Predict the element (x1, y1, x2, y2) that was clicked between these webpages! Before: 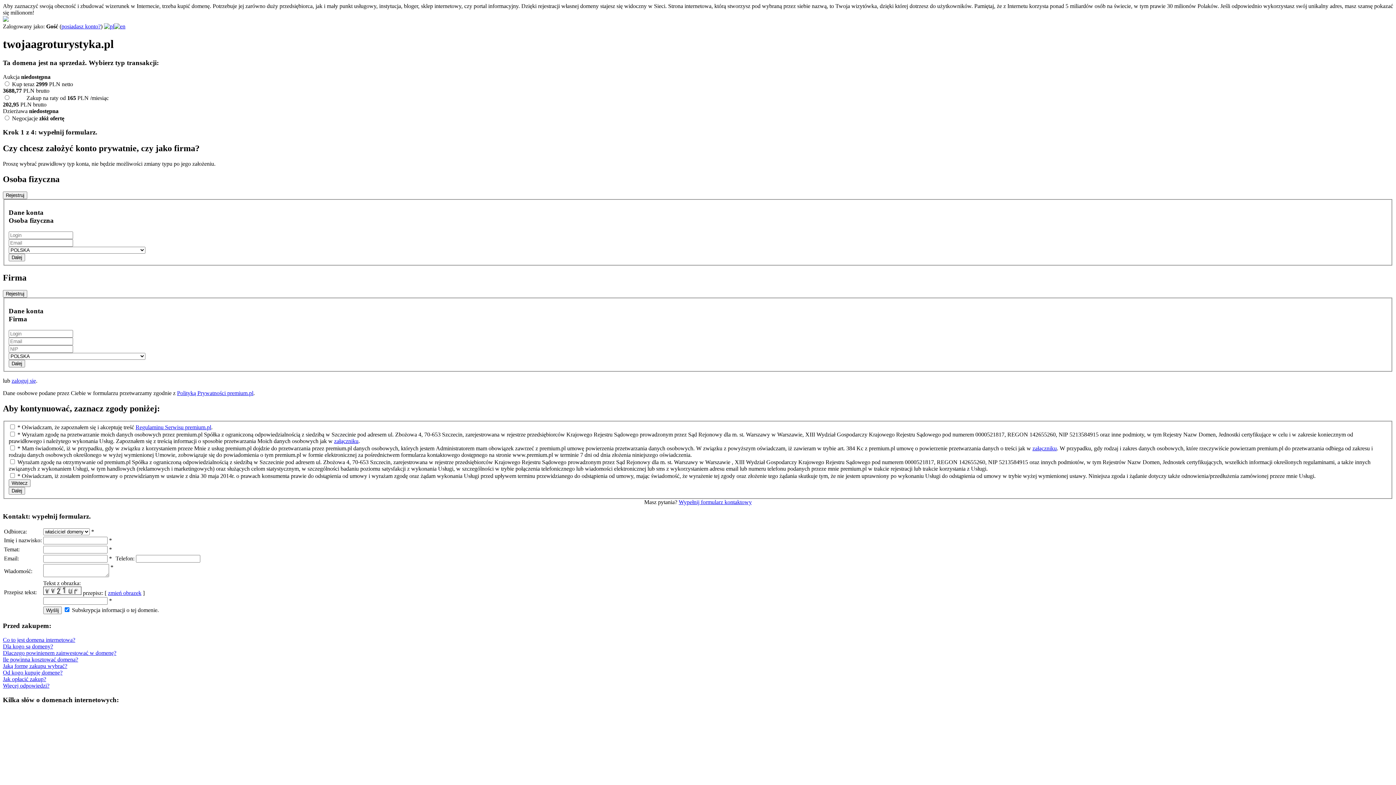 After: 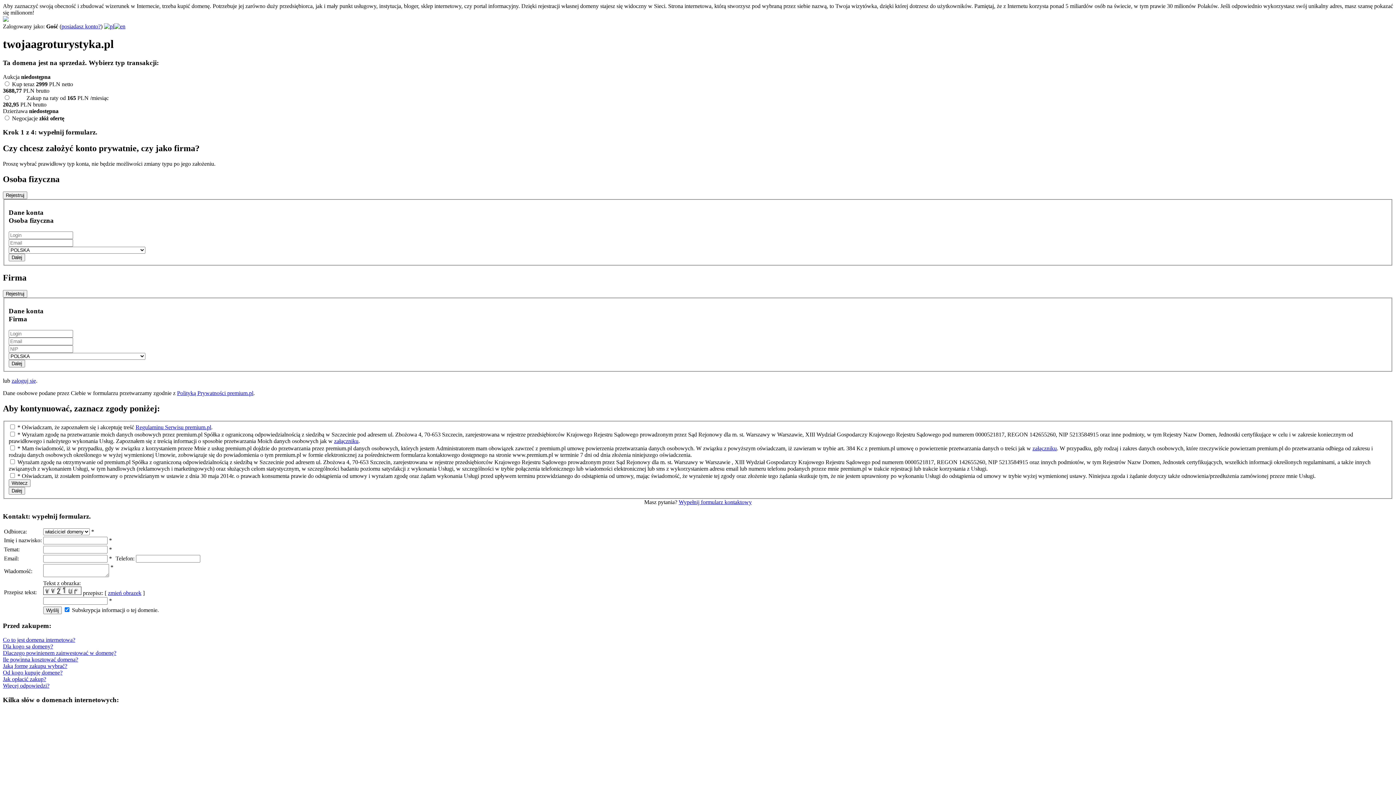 Action: label: zaloguj się bbox: (11, 377, 36, 383)